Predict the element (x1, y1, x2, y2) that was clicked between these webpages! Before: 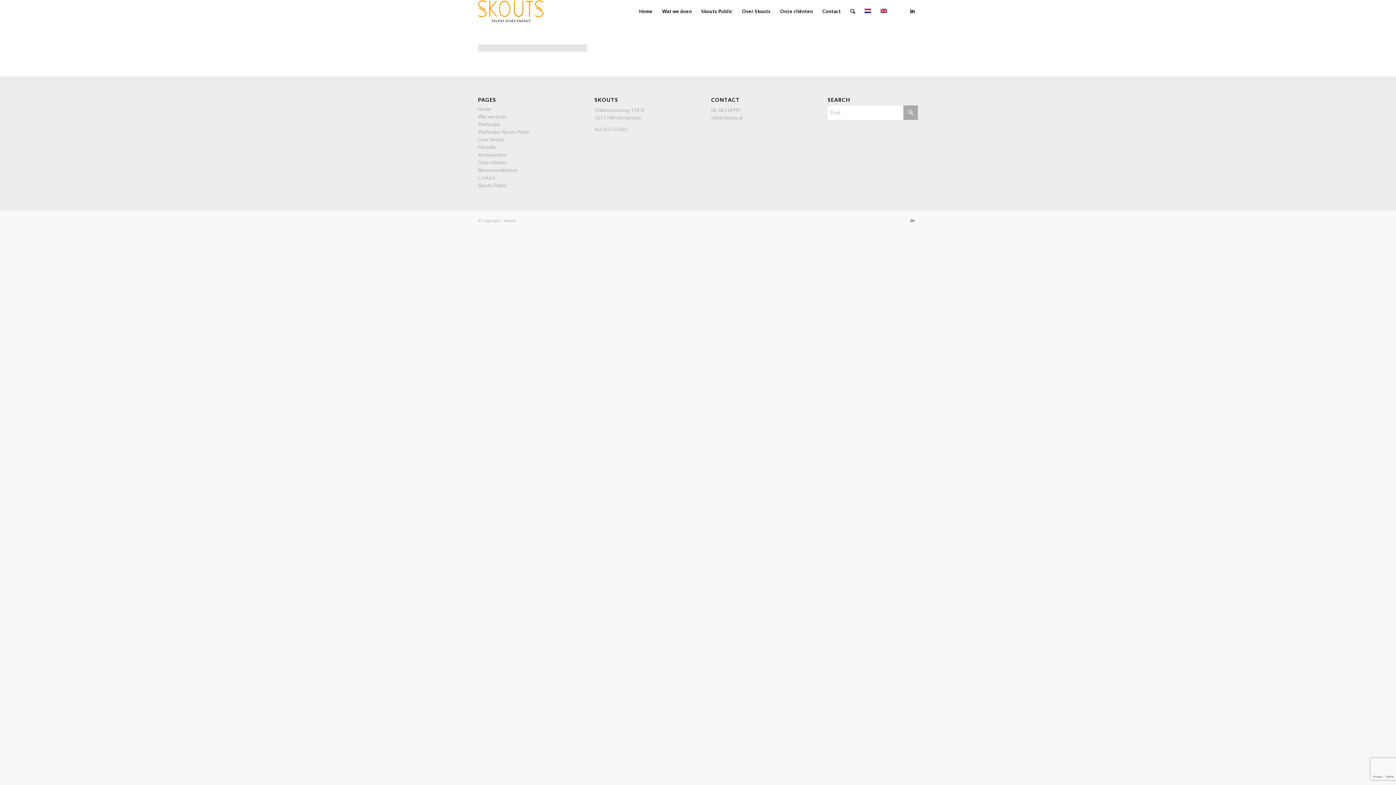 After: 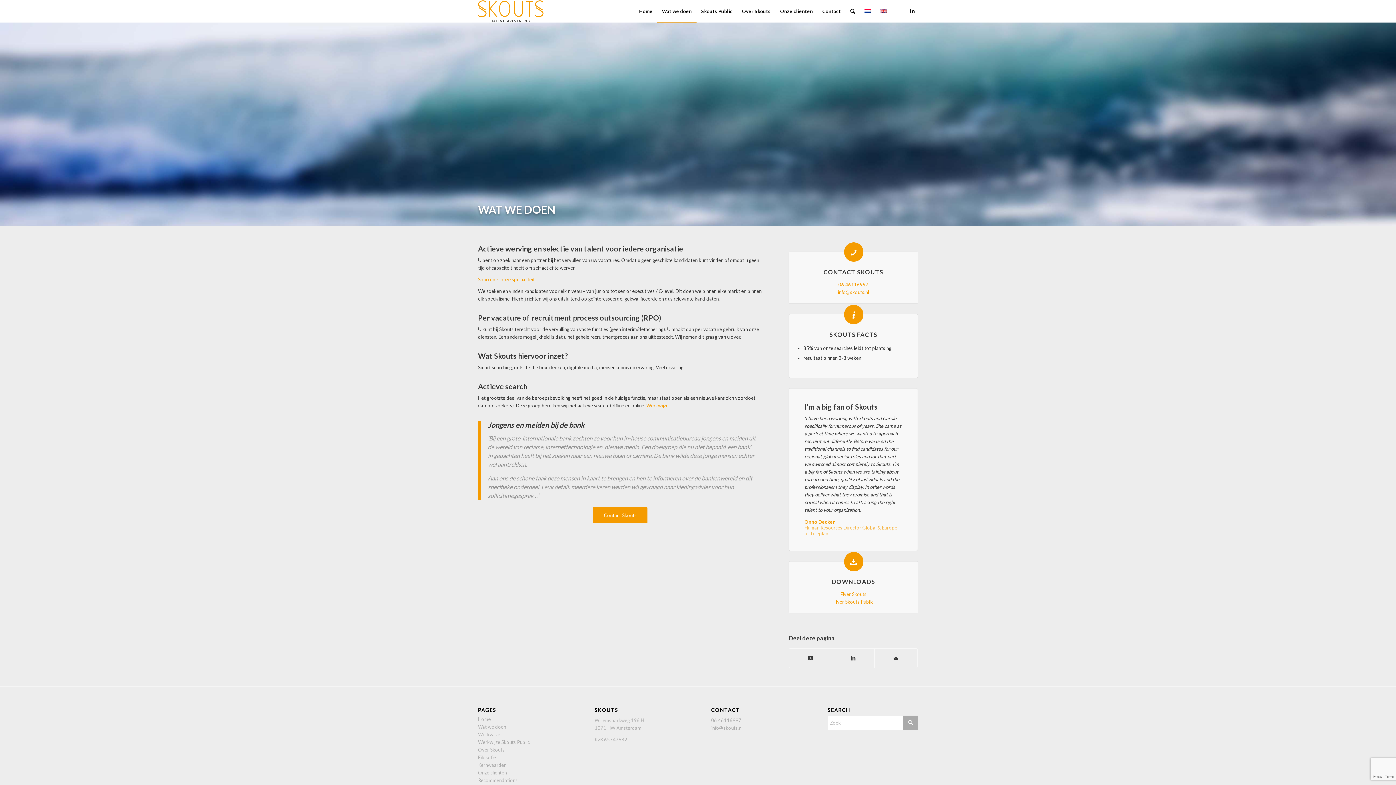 Action: bbox: (478, 113, 506, 119) label: Wat we doen